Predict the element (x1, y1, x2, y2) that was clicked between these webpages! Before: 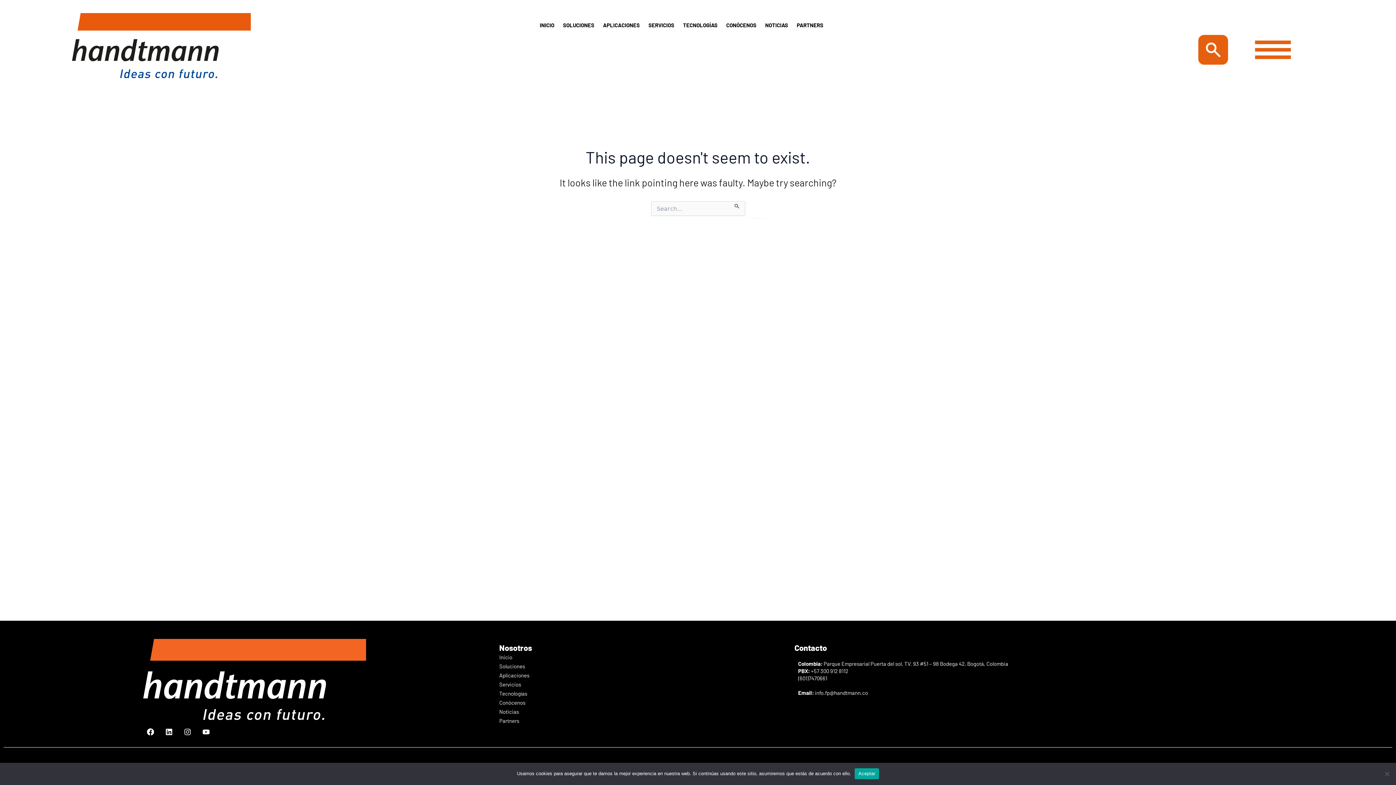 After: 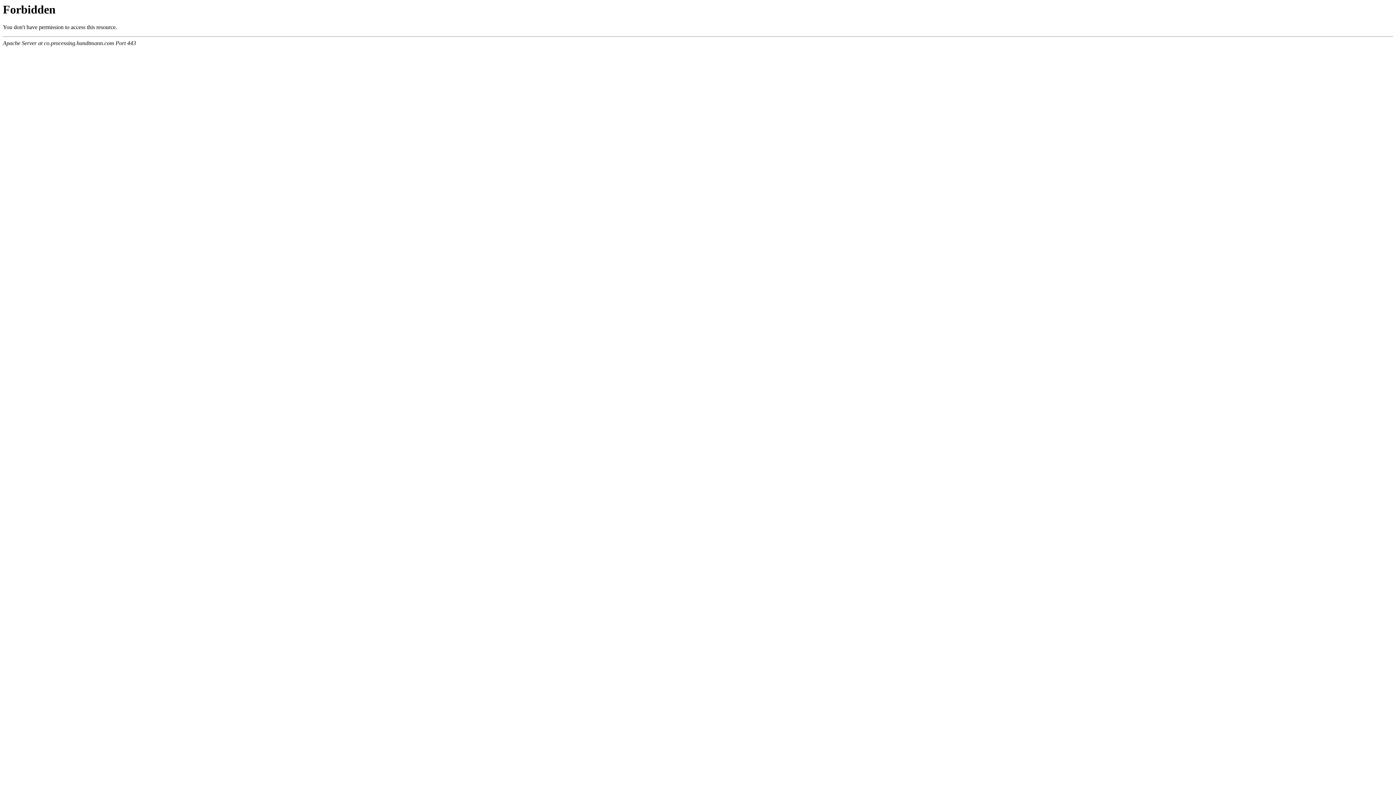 Action: label: Tecnologías bbox: (499, 689, 747, 698)